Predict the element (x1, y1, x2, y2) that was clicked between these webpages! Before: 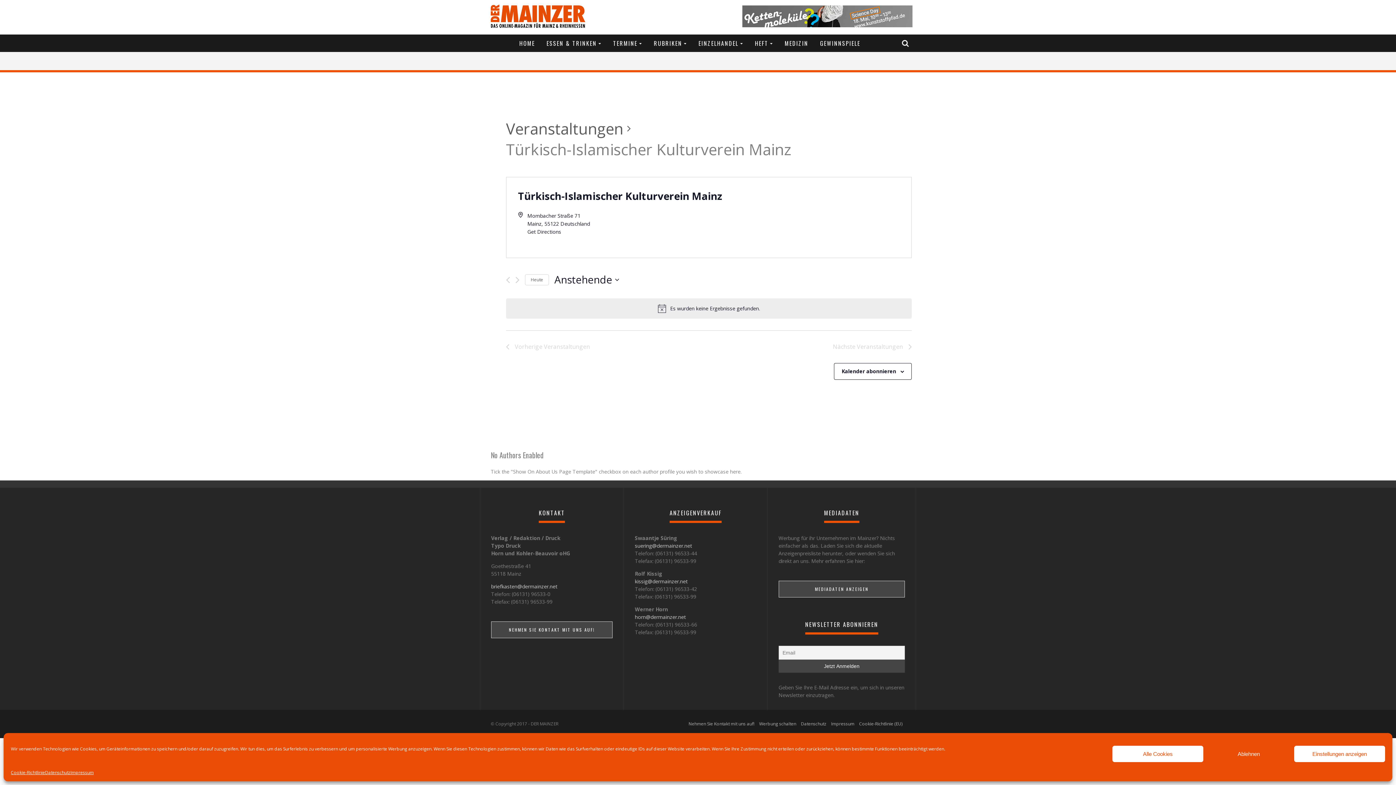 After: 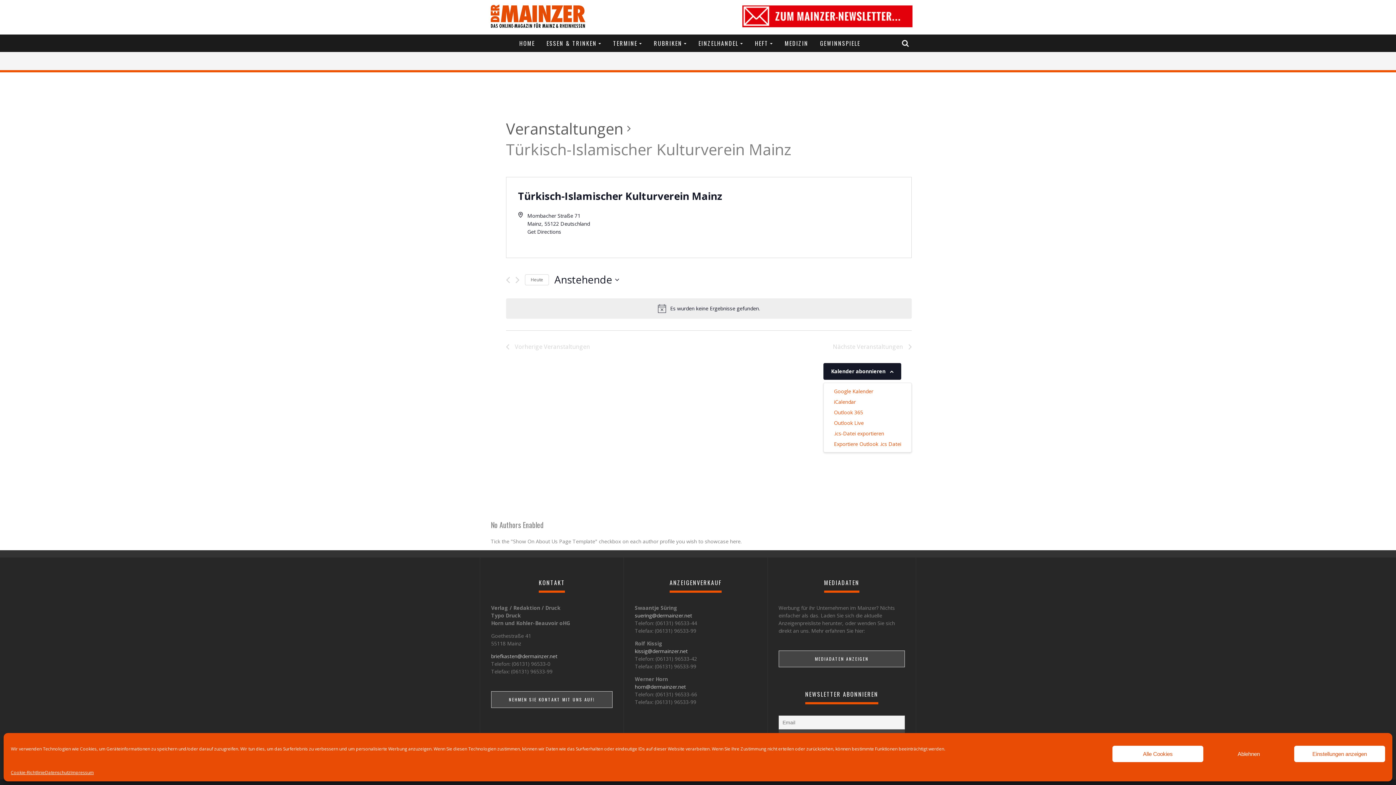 Action: bbox: (841, 368, 896, 374) label: Kalender abonnieren